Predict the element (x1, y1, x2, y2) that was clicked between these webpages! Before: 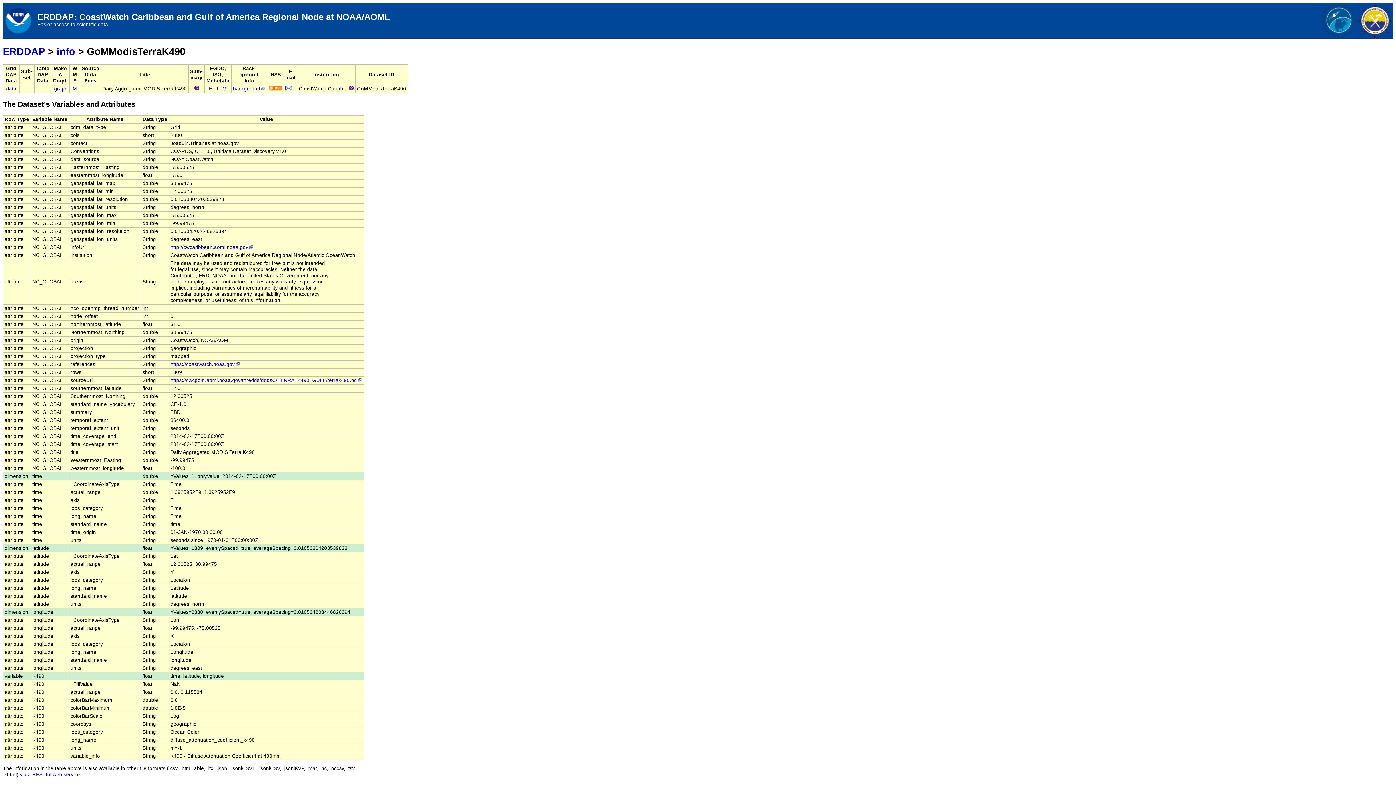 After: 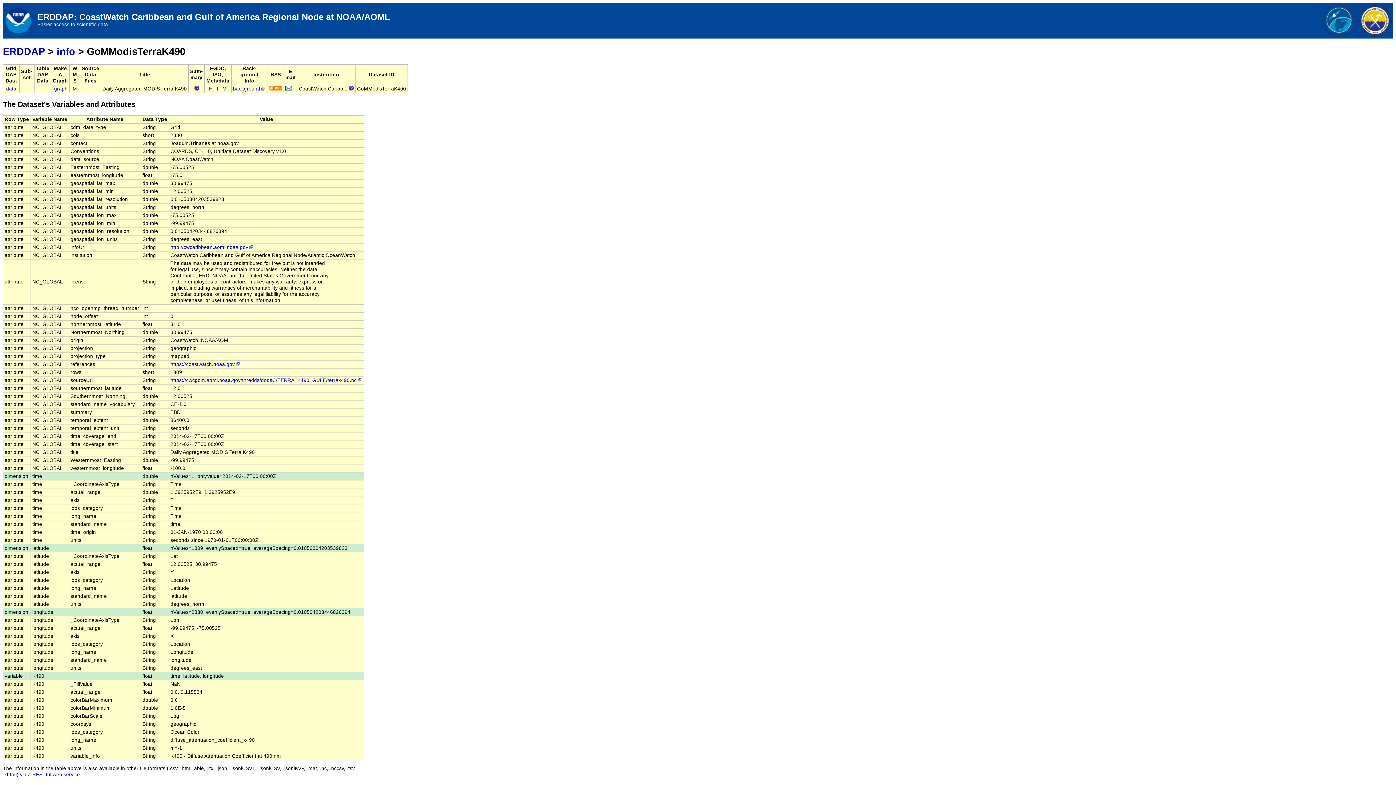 Action: bbox: (215, 86, 219, 91) label:  I 